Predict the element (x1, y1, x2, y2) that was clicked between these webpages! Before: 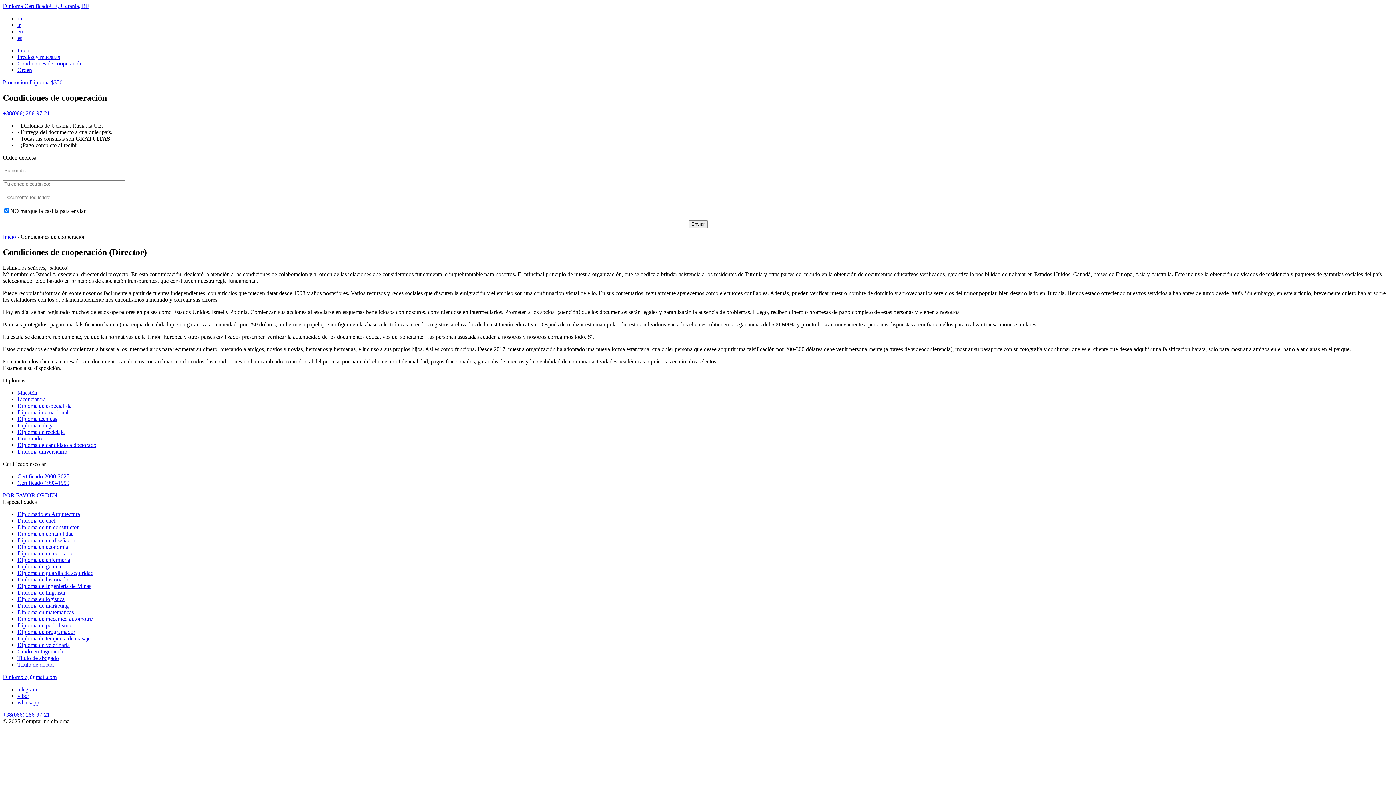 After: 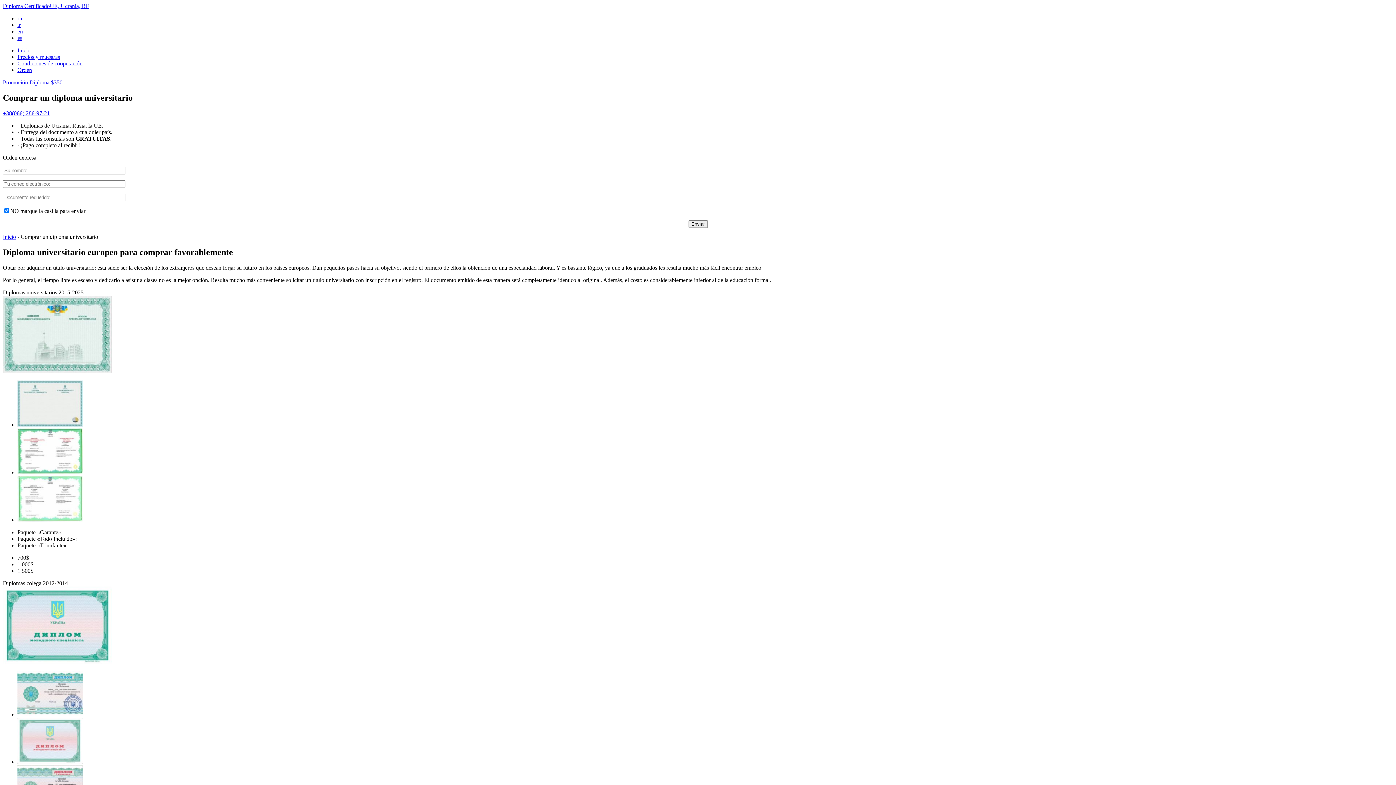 Action: label: Diploma colega bbox: (17, 422, 53, 428)